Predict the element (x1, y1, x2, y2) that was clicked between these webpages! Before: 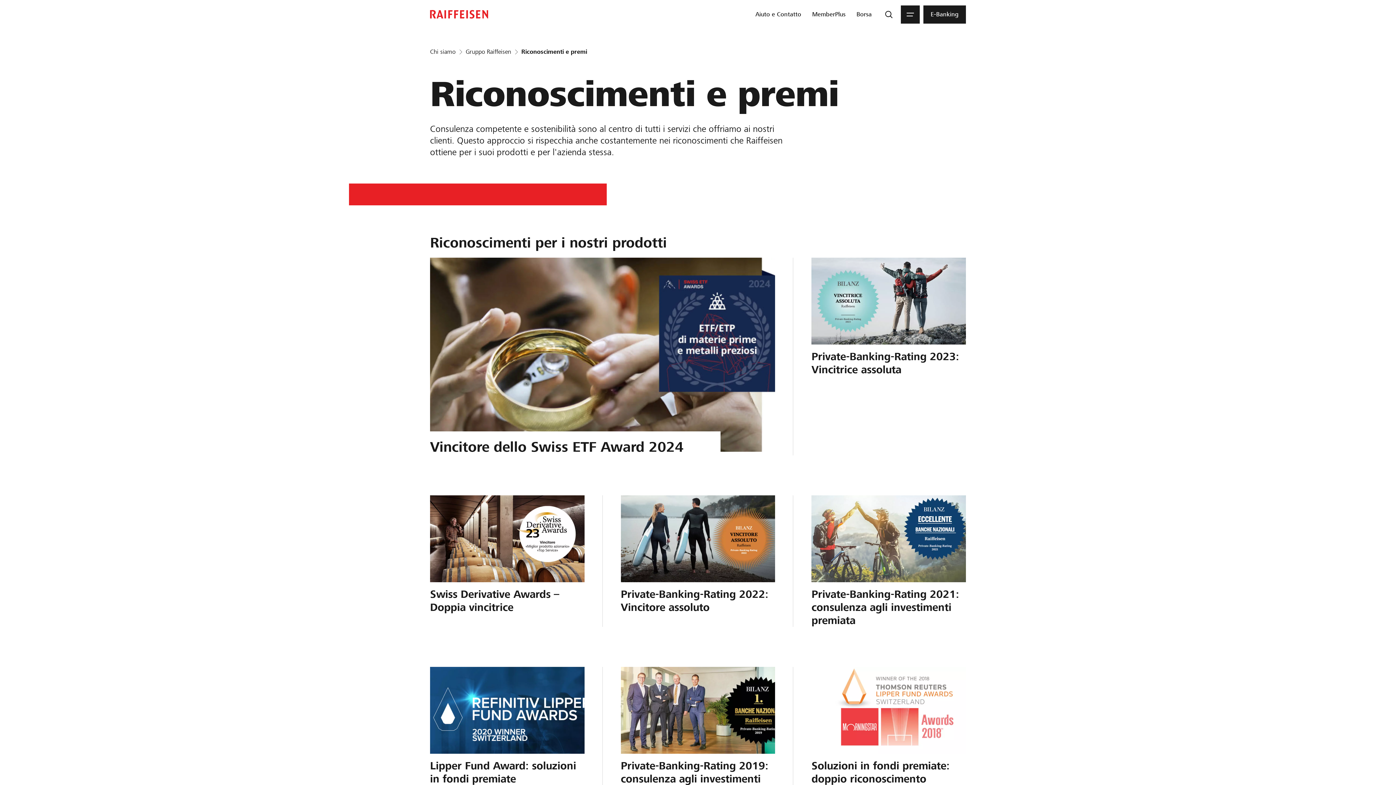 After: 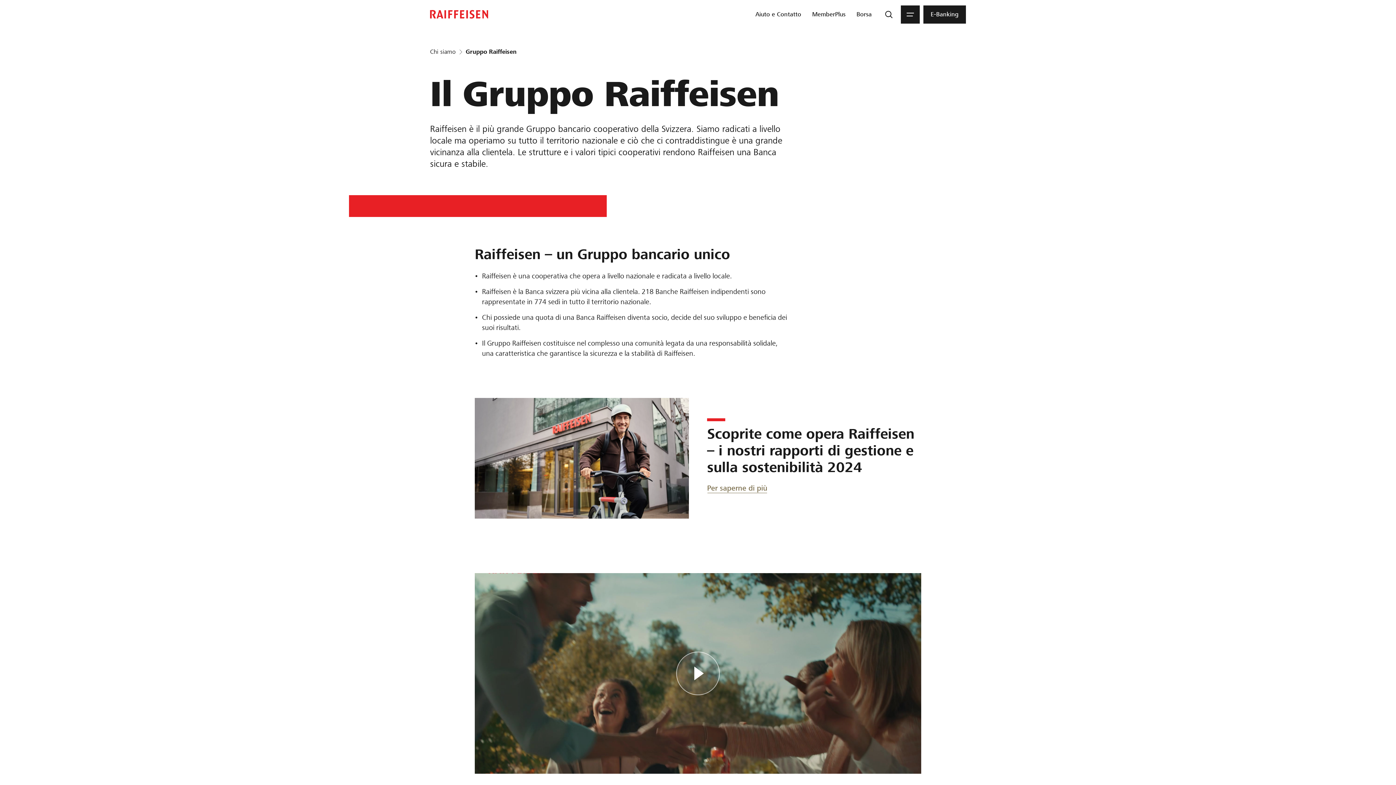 Action: bbox: (465, 48, 511, 55) label: Gruppo Raiffeisen